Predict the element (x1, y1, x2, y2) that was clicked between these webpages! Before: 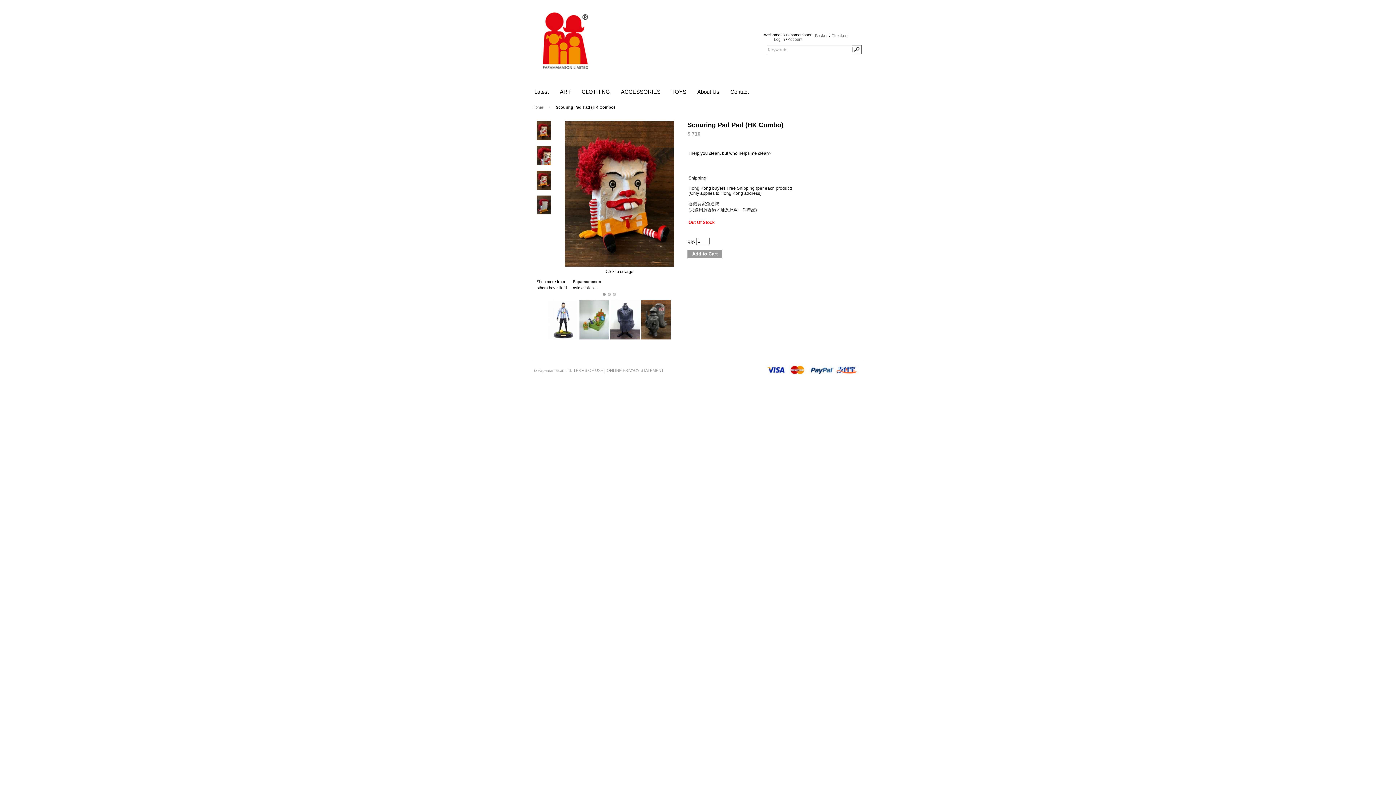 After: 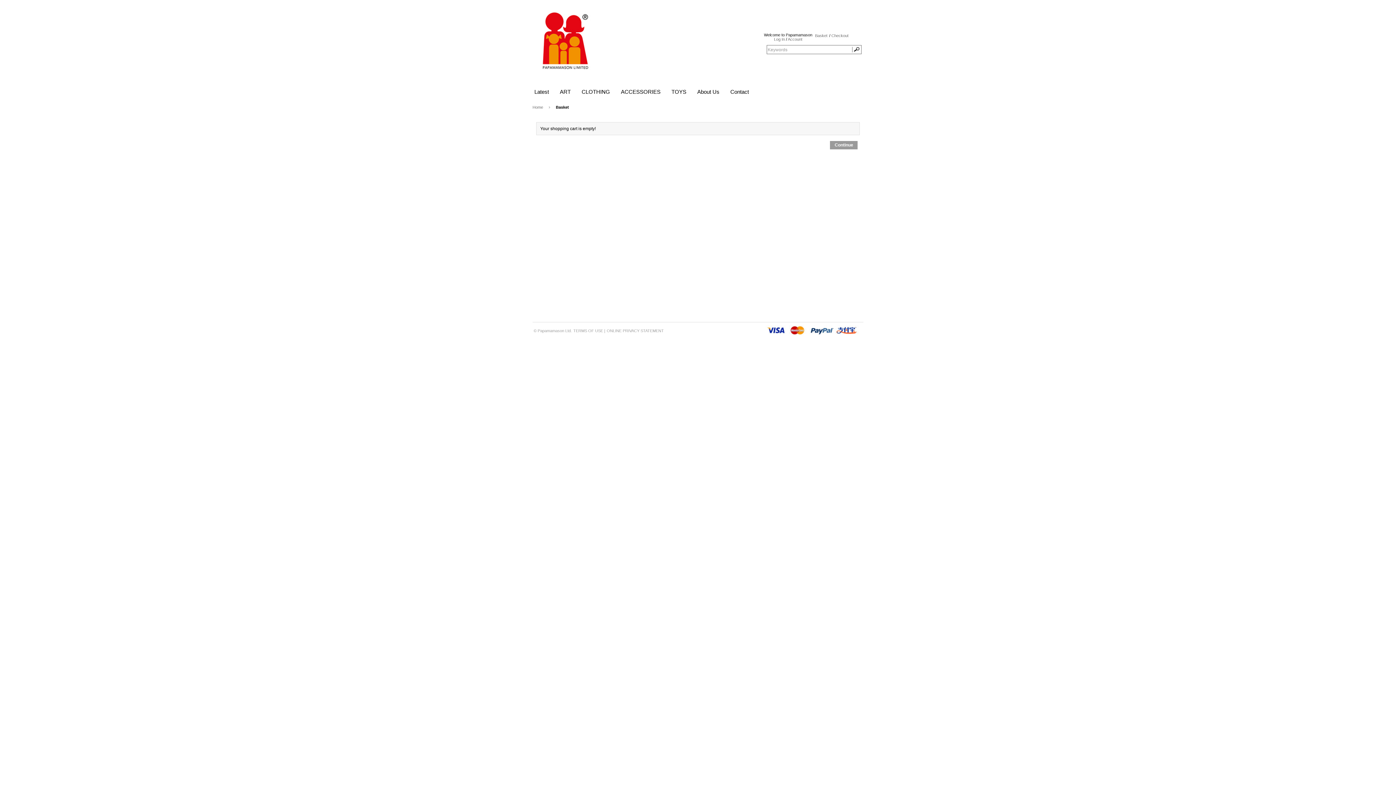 Action: bbox: (831, 33, 848, 37) label: Checkout